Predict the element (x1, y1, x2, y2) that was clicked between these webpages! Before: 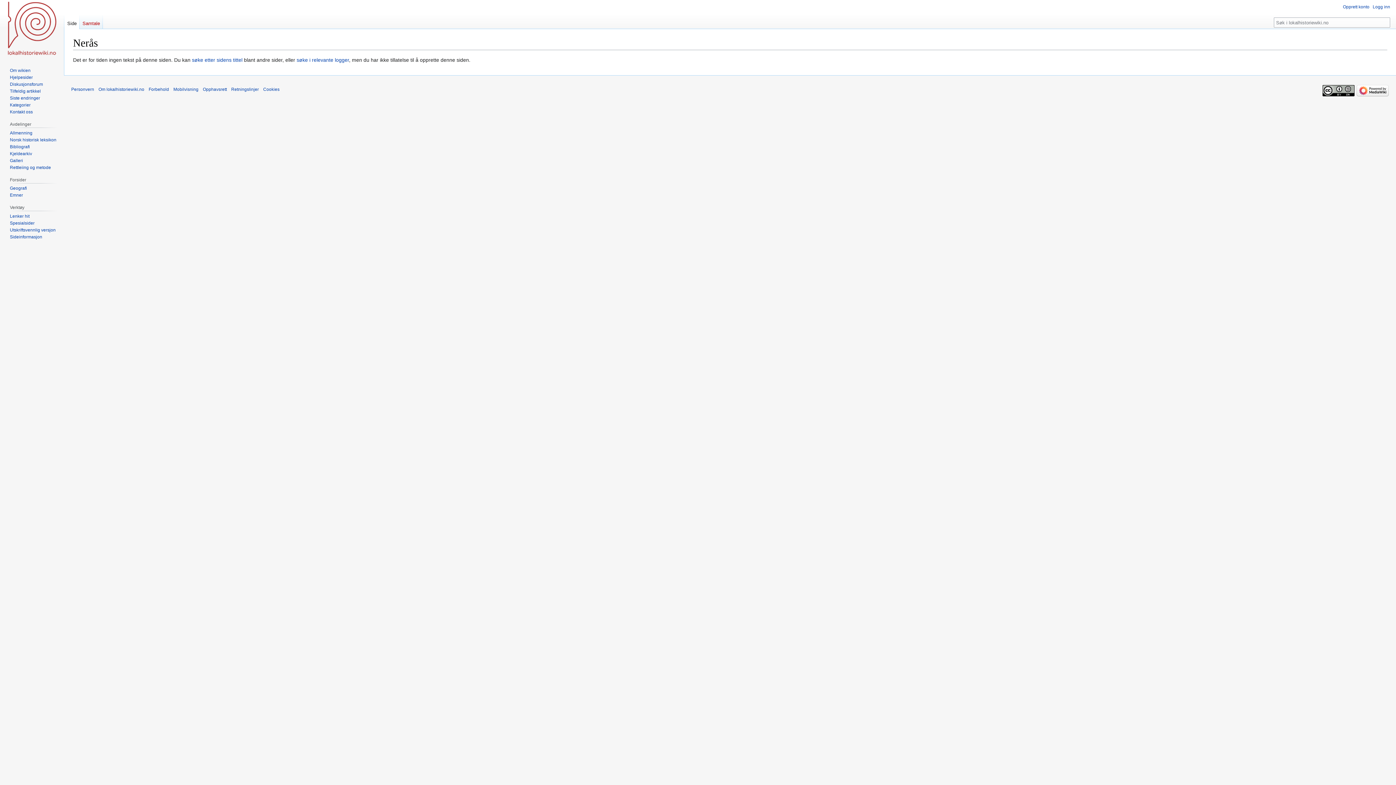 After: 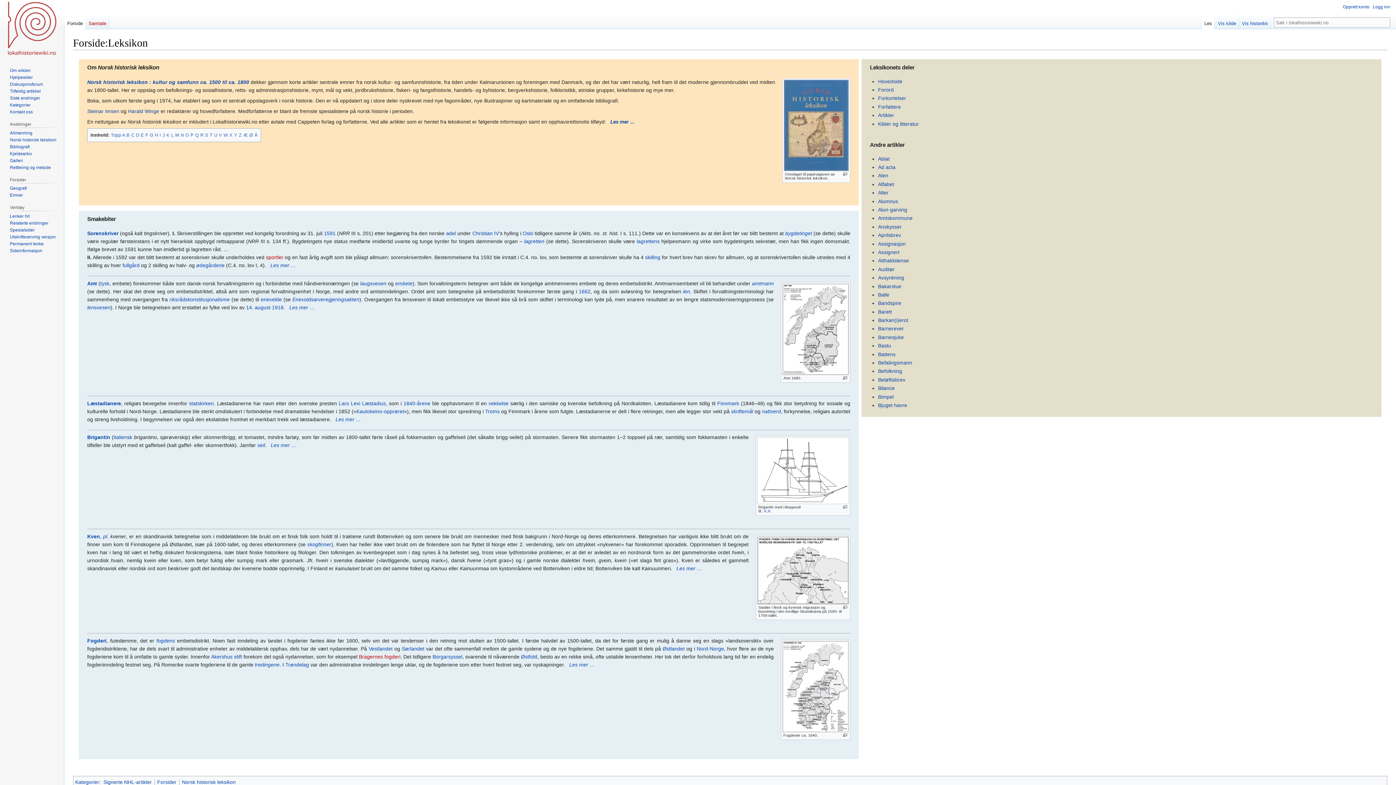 Action: bbox: (9, 137, 56, 142) label: Norsk historisk leksikon